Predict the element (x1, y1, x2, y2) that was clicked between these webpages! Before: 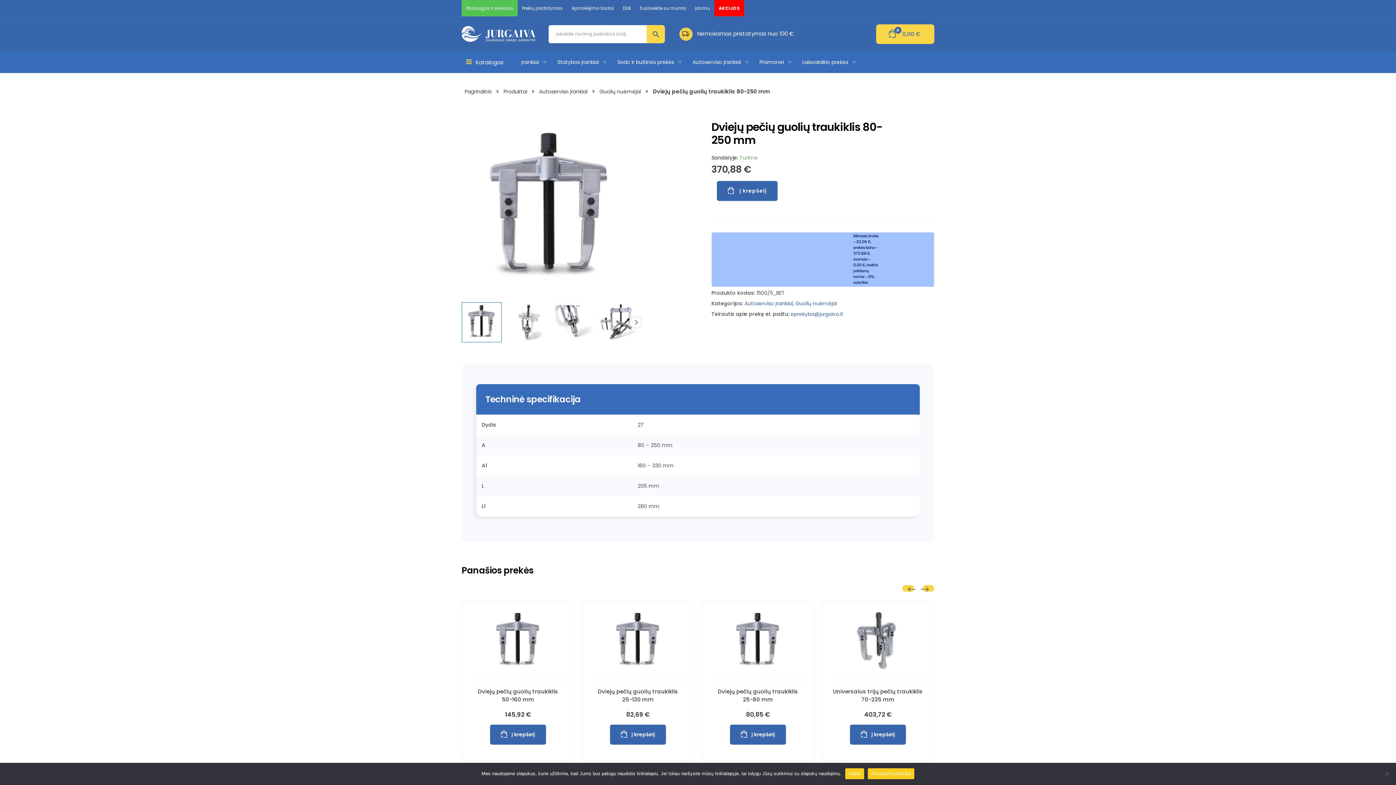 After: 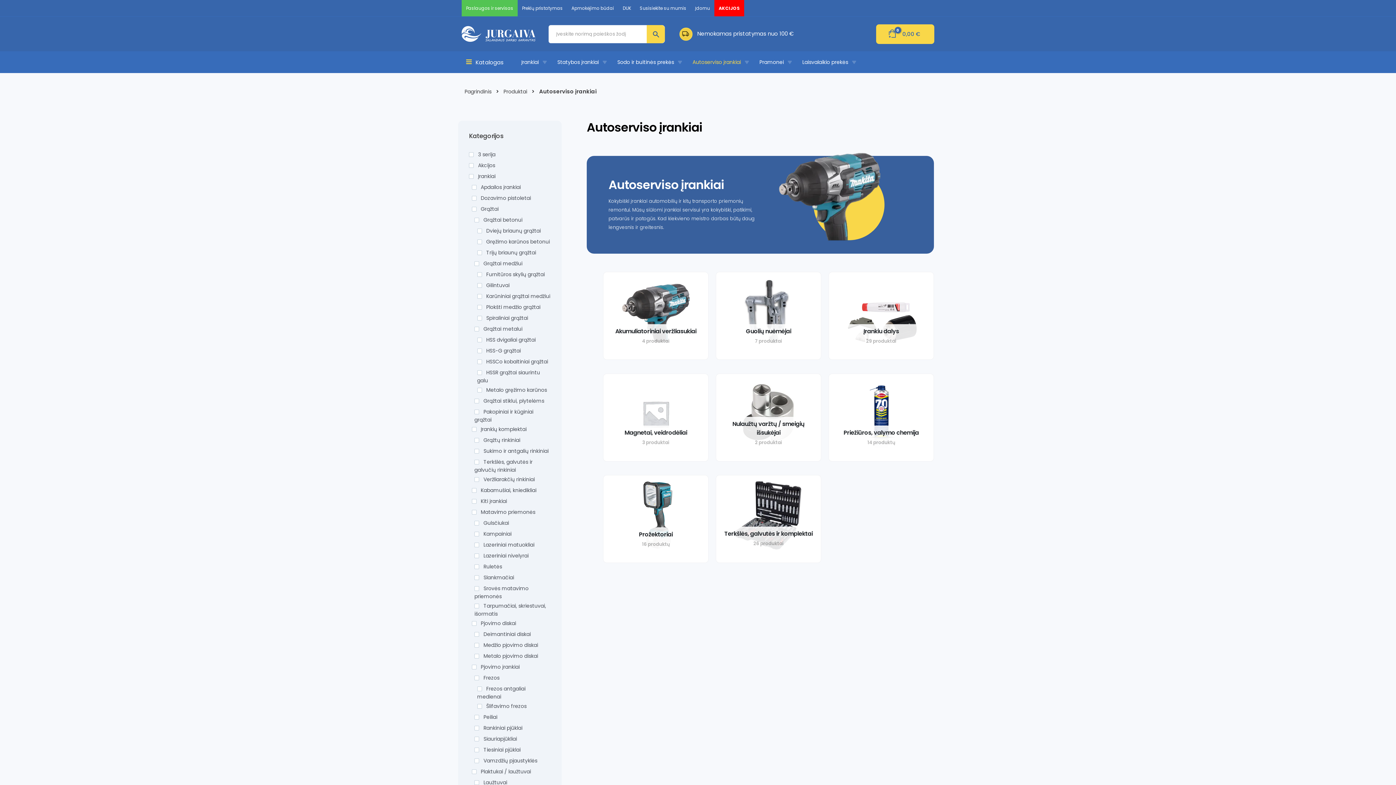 Action: label: Autoserviso įrankiai bbox: (539, 88, 587, 95)